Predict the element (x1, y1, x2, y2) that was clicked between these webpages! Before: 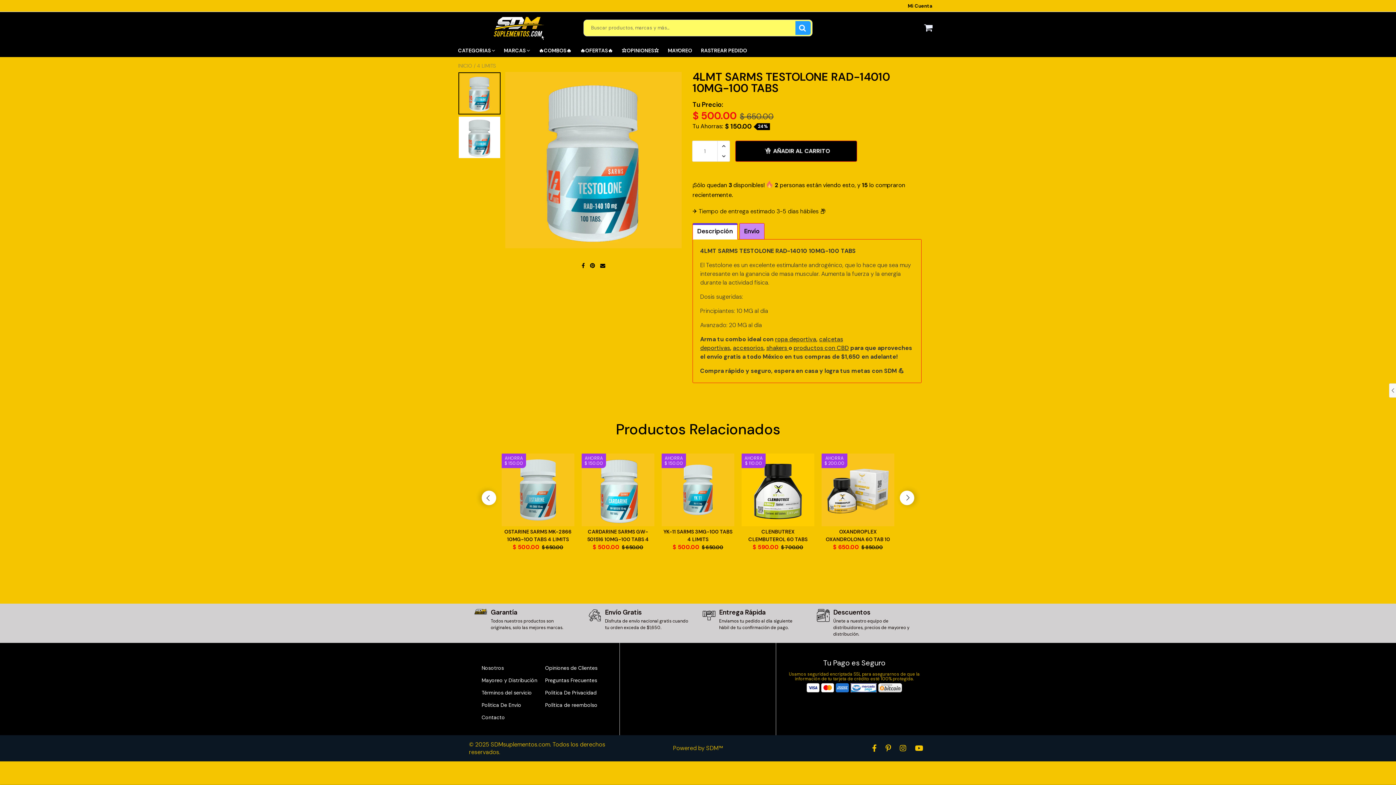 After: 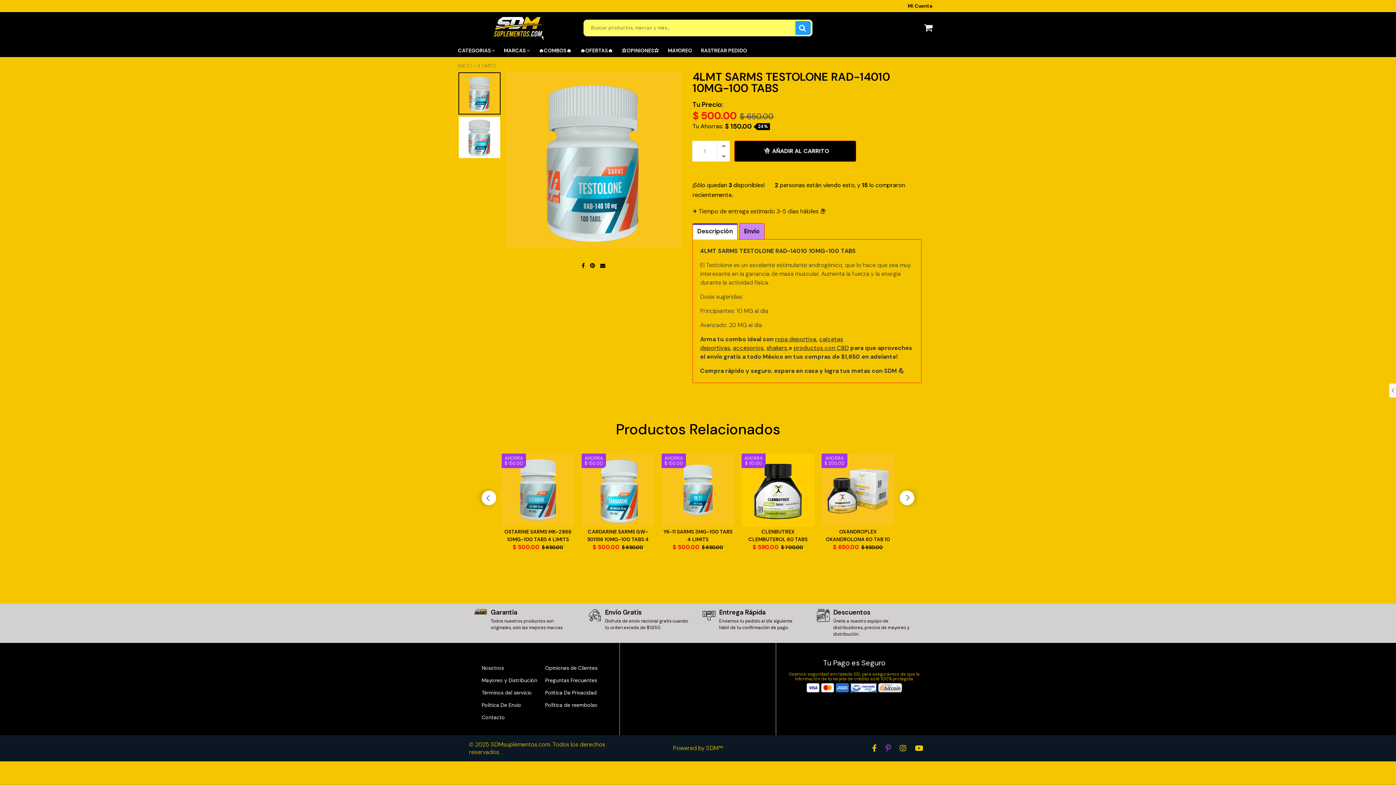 Action: bbox: (885, 743, 891, 753)